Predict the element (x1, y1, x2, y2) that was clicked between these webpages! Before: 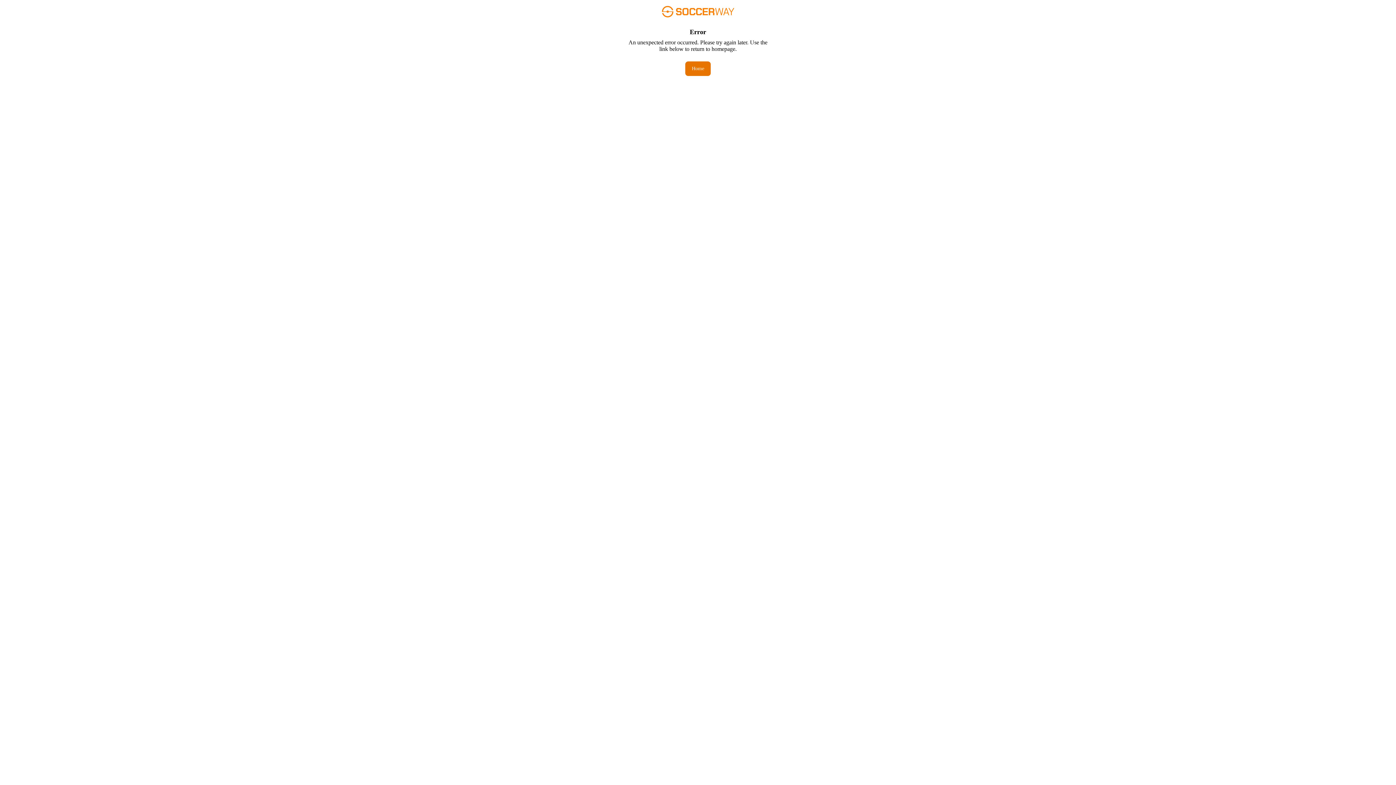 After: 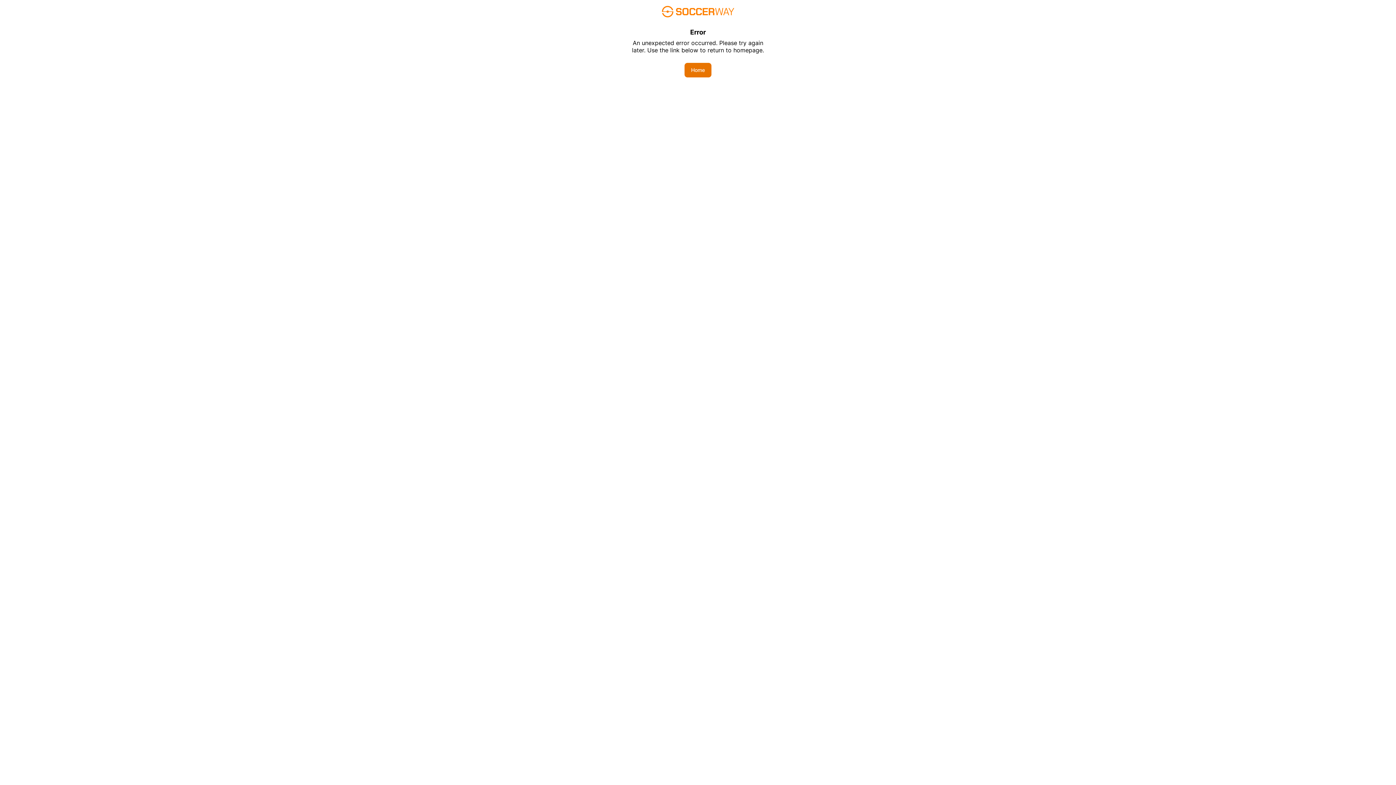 Action: bbox: (685, 61, 710, 76) label: Home